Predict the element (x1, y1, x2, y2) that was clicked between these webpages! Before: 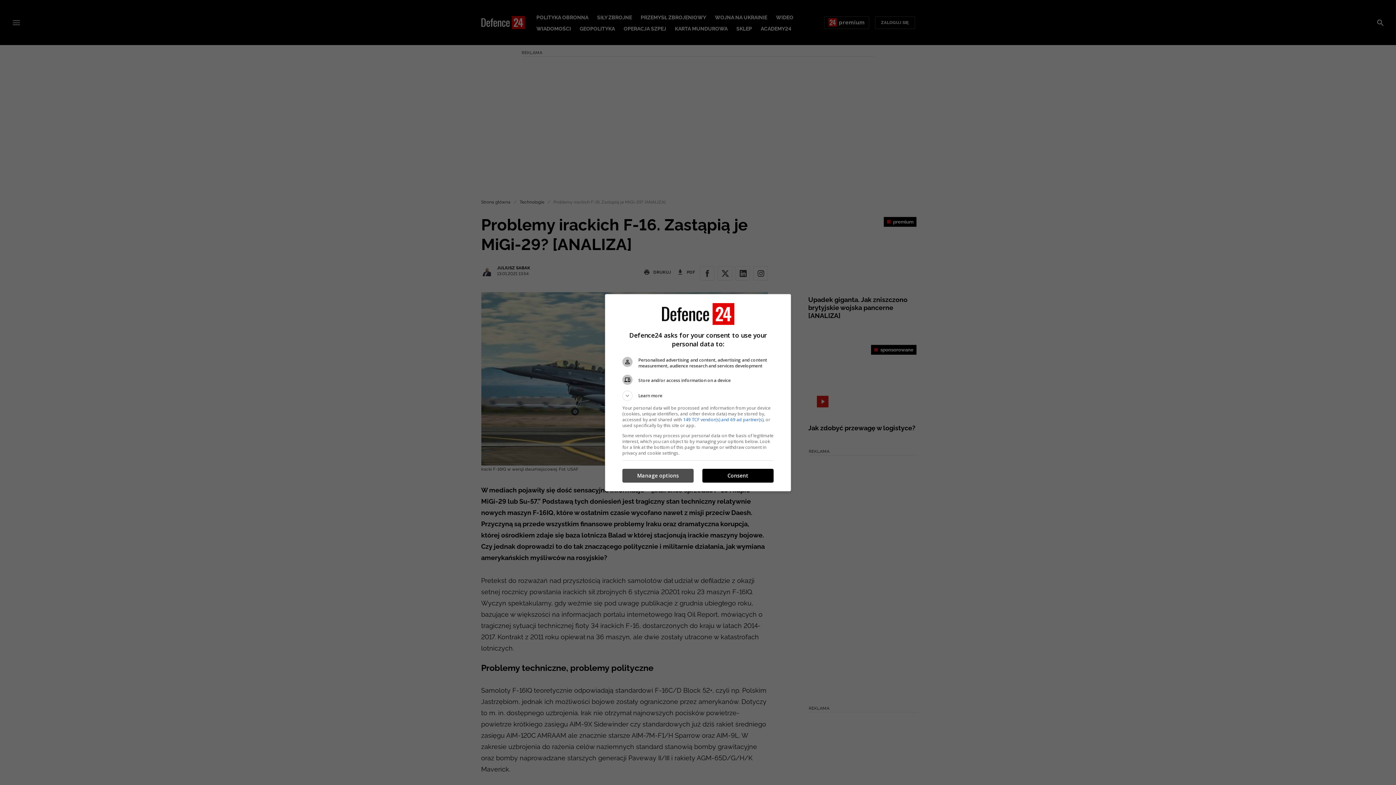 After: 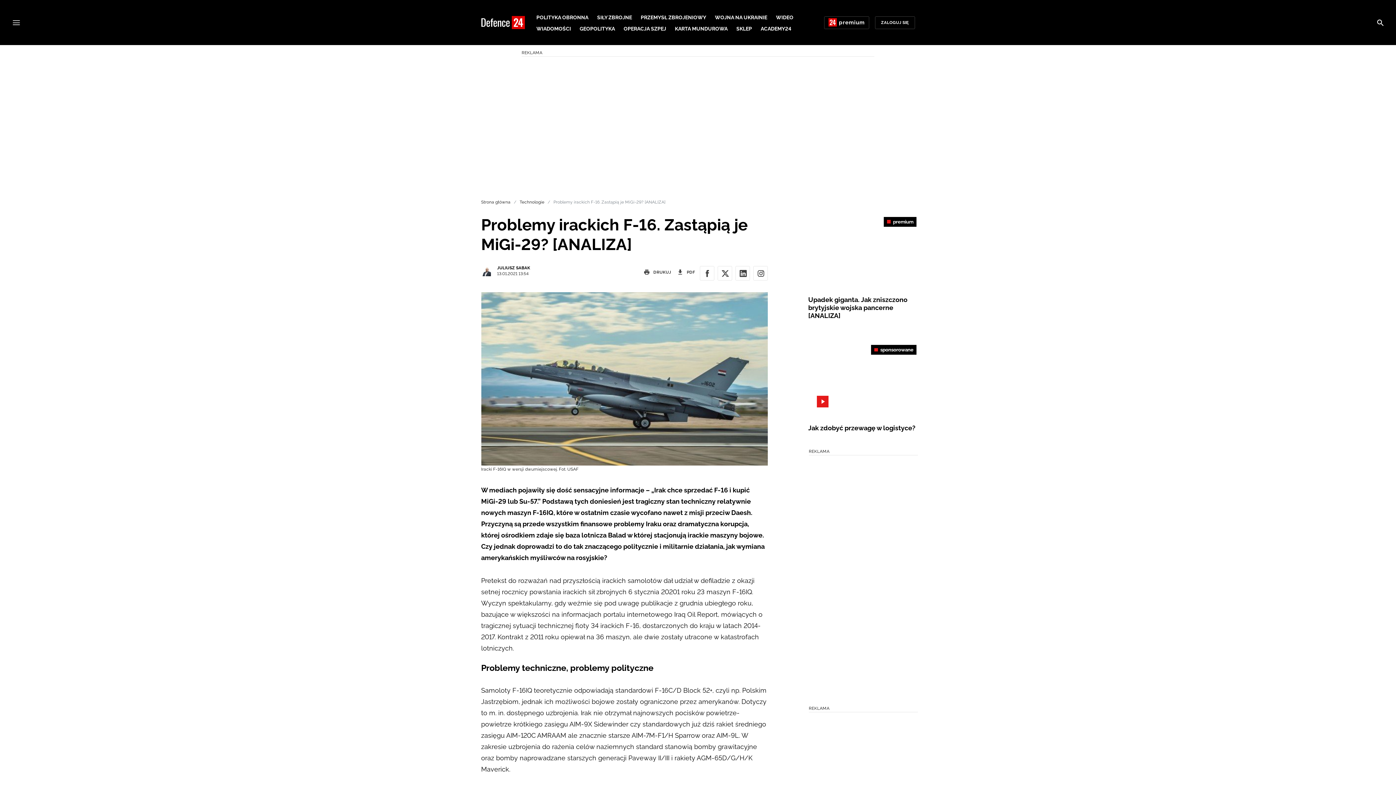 Action: bbox: (702, 469, 773, 482) label: Consent